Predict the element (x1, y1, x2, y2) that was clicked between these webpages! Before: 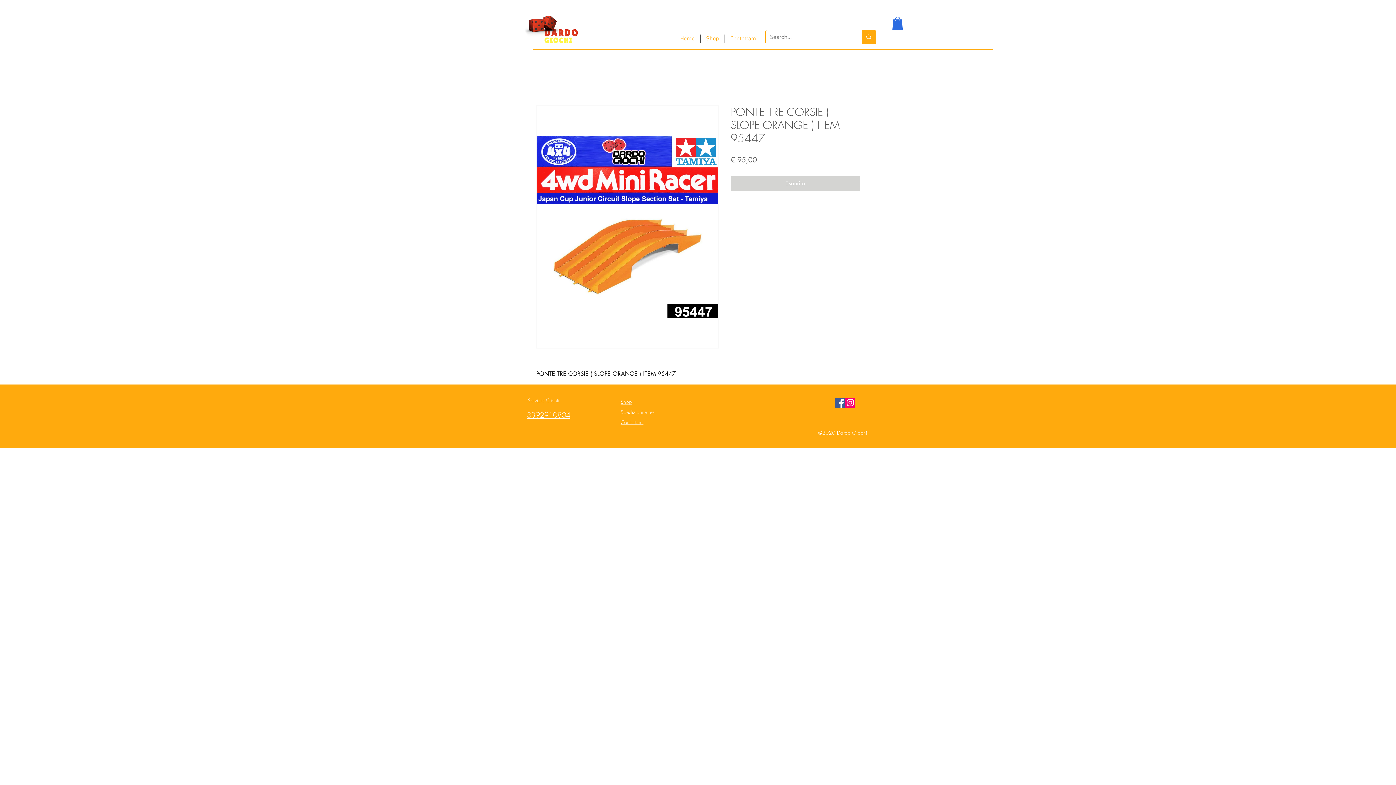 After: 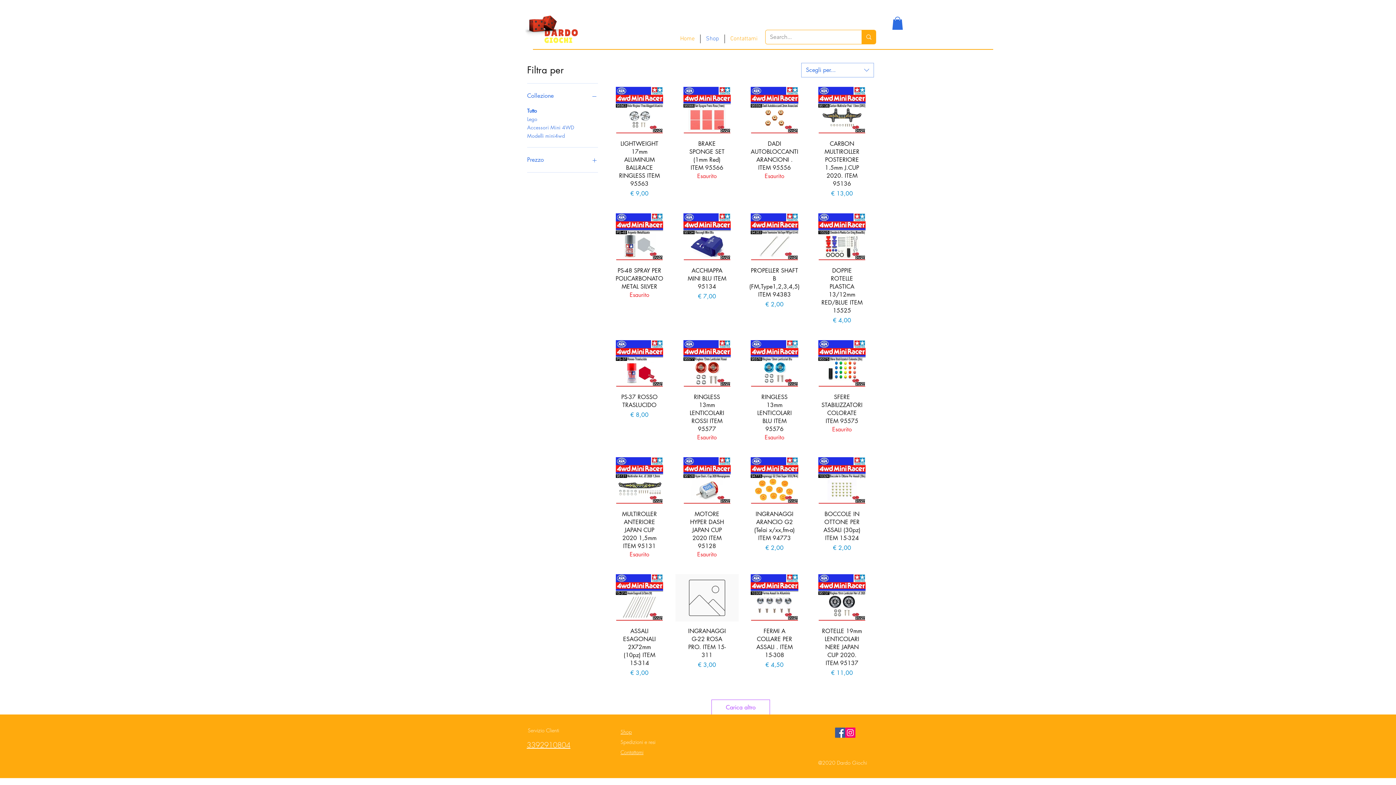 Action: label: Shop bbox: (700, 34, 724, 43)